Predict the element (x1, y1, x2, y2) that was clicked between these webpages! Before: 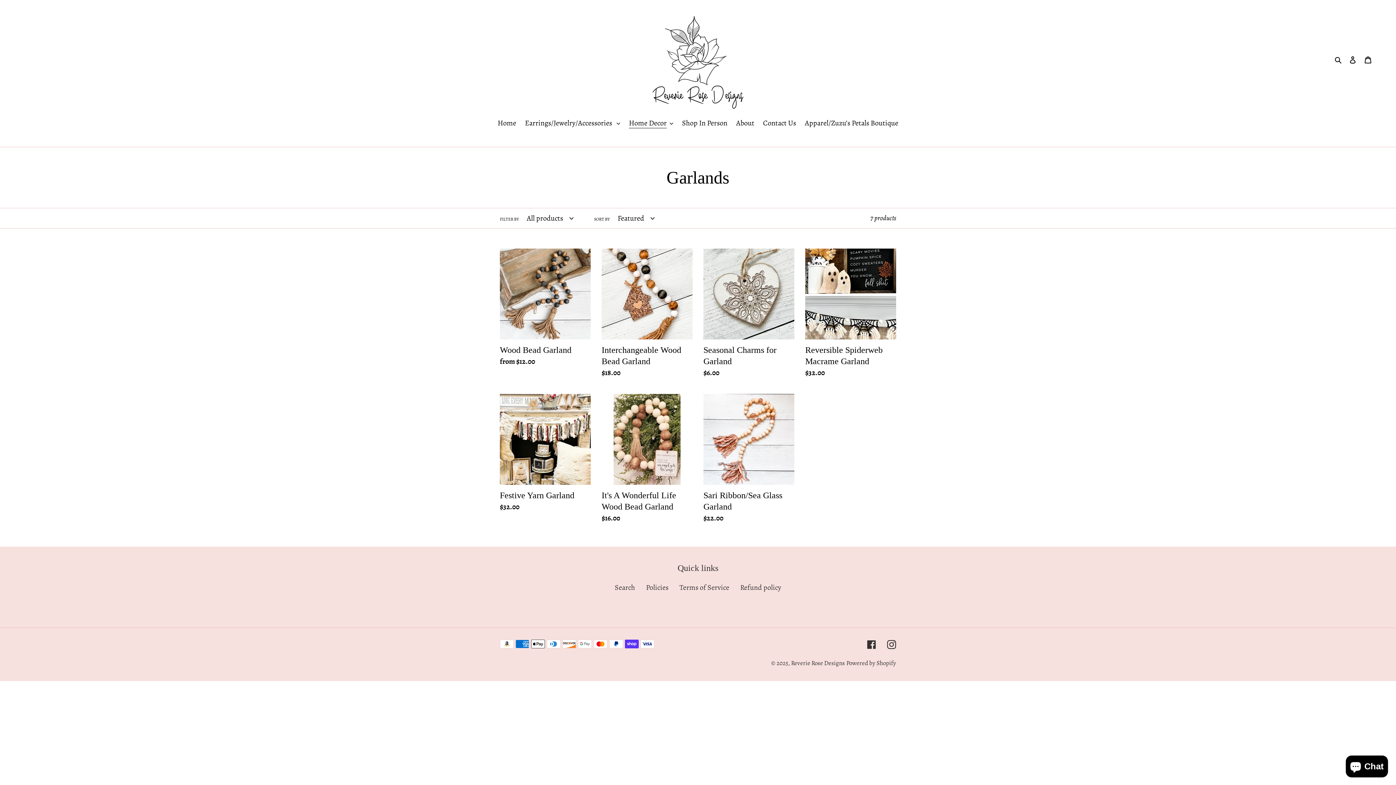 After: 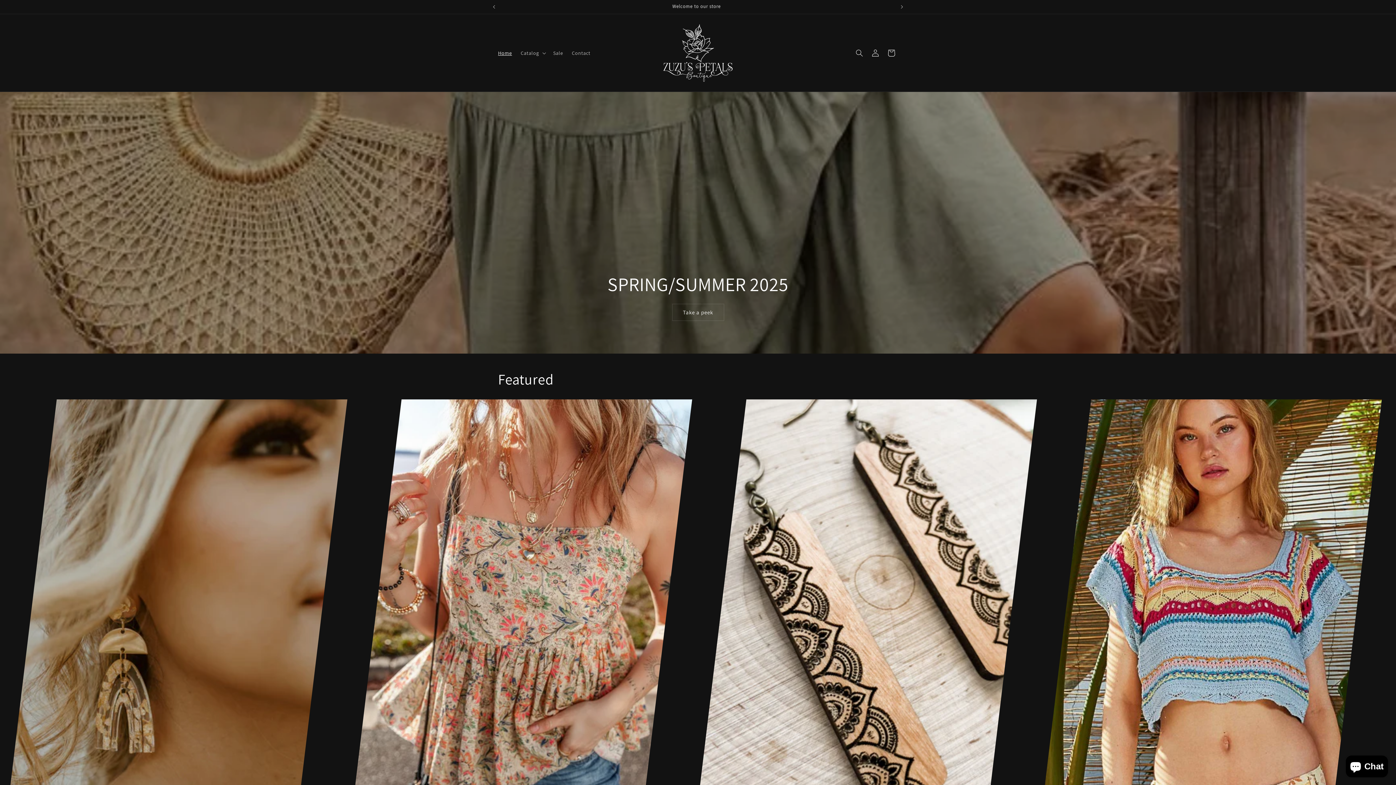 Action: bbox: (801, 117, 902, 129) label: Apparel/Zuzu’s Petals Boutique